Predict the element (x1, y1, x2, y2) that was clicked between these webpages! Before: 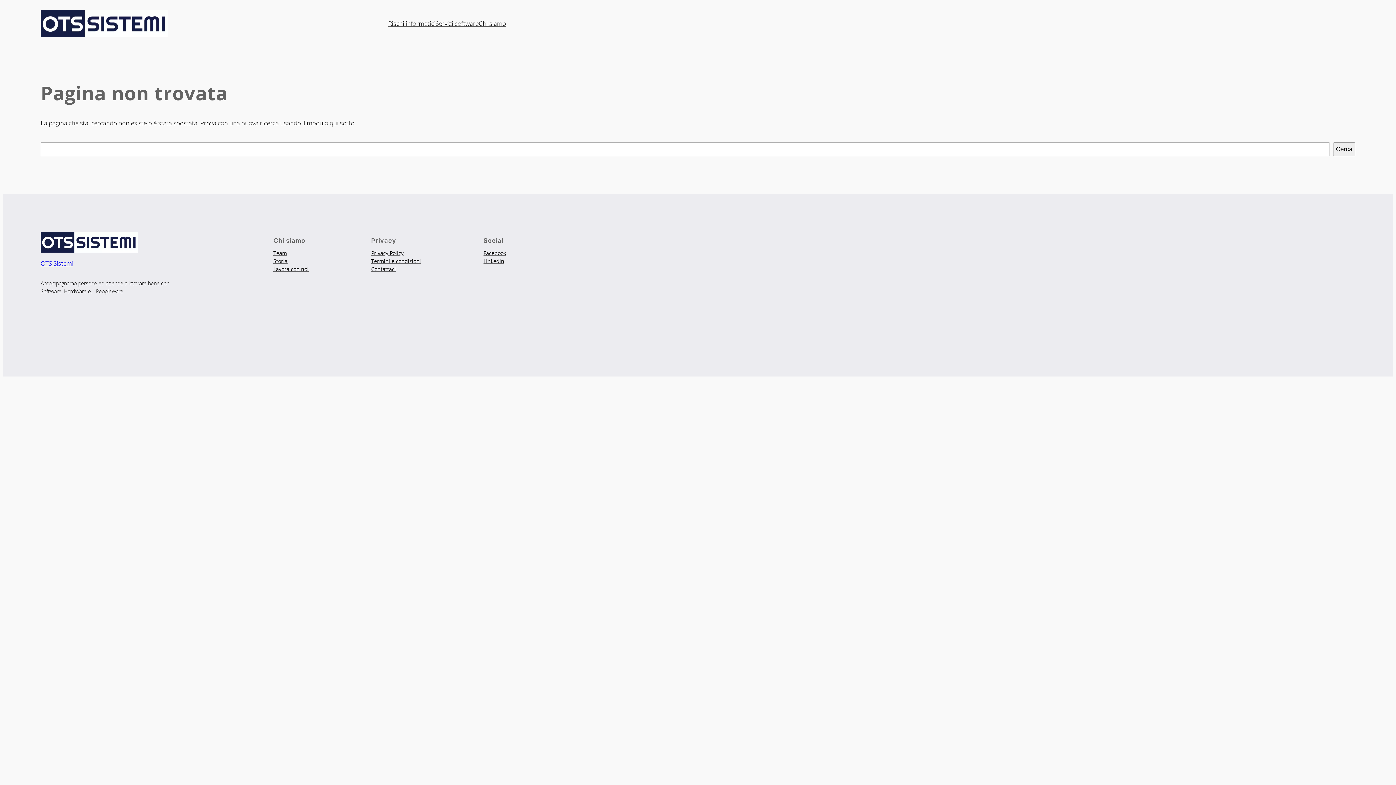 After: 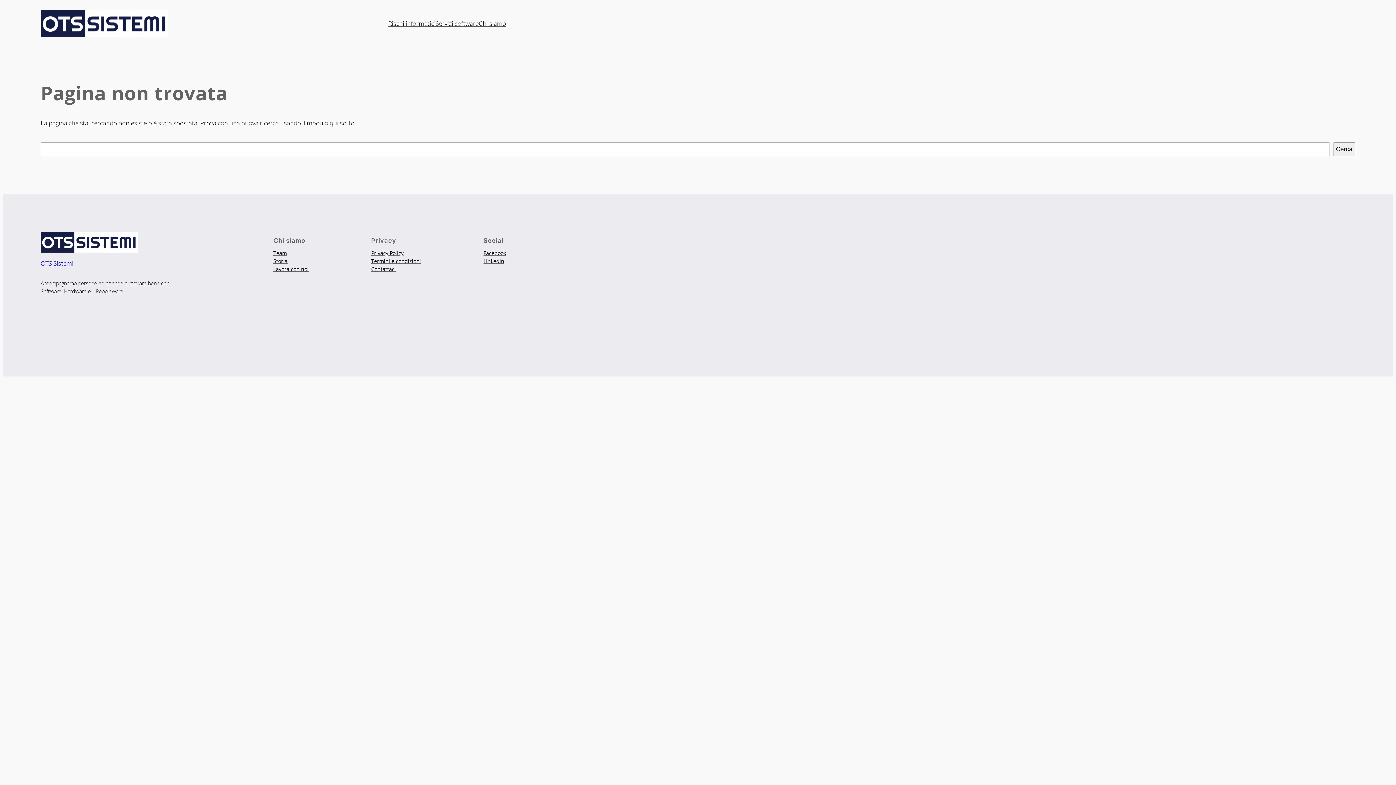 Action: bbox: (371, 249, 403, 257) label: Privacy Policy